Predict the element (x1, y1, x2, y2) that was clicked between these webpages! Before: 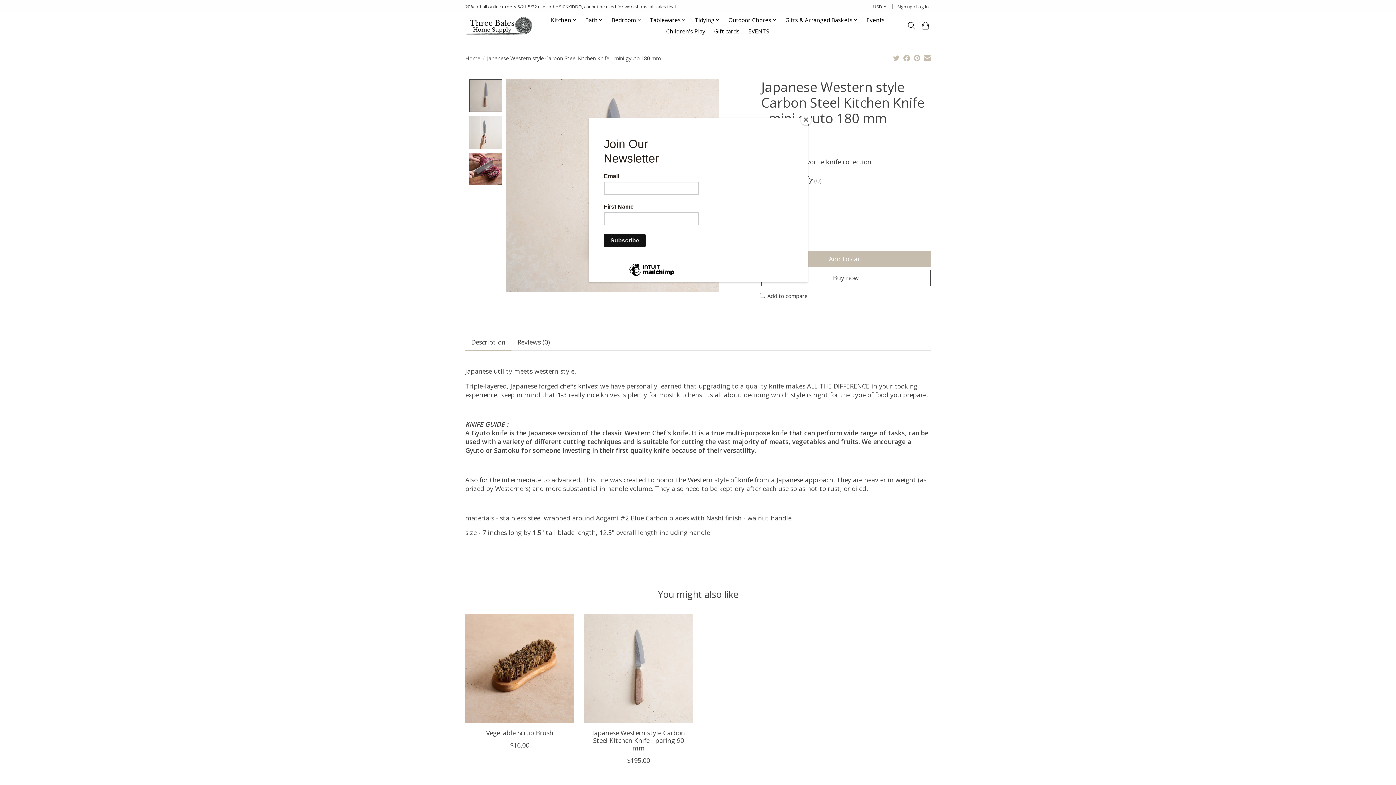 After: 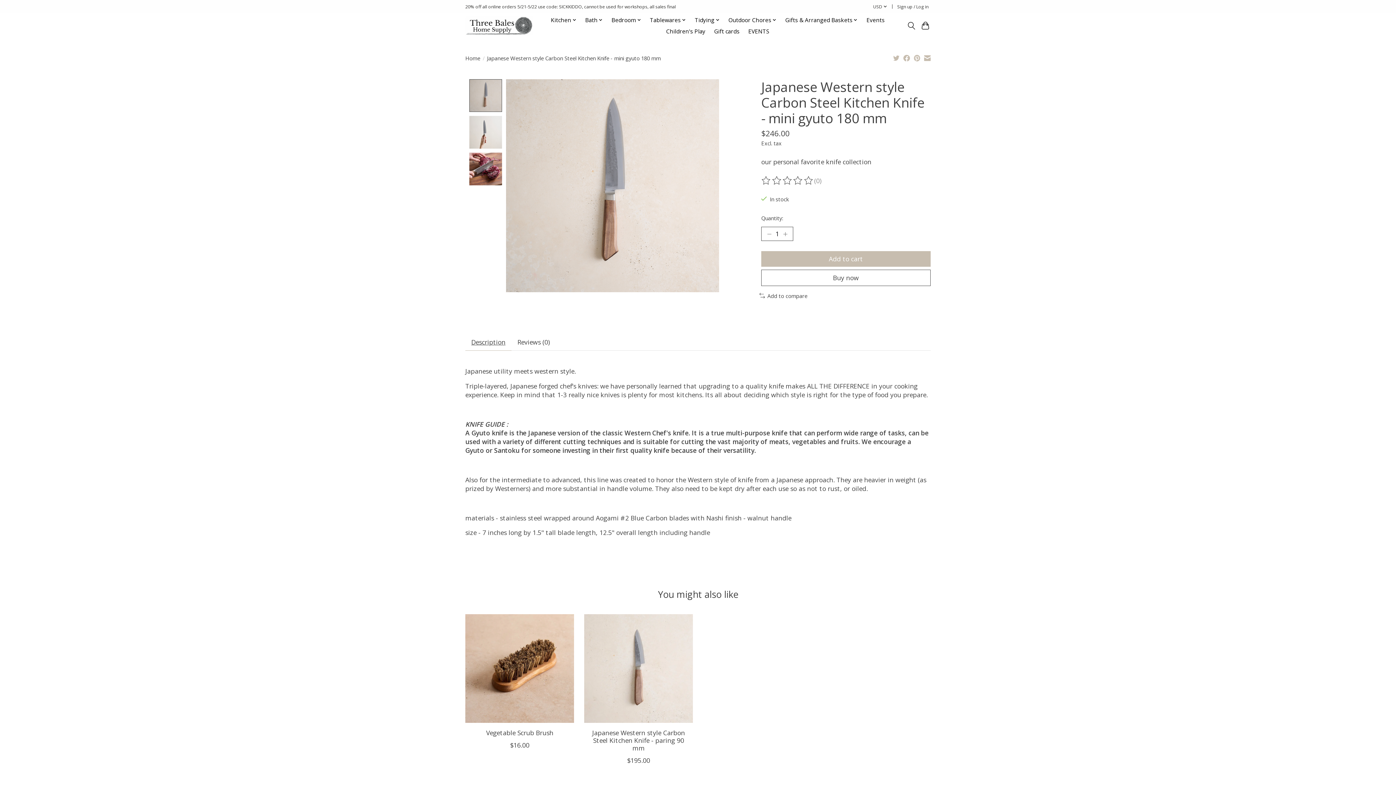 Action: label: Close bbox: (800, 114, 811, 125)